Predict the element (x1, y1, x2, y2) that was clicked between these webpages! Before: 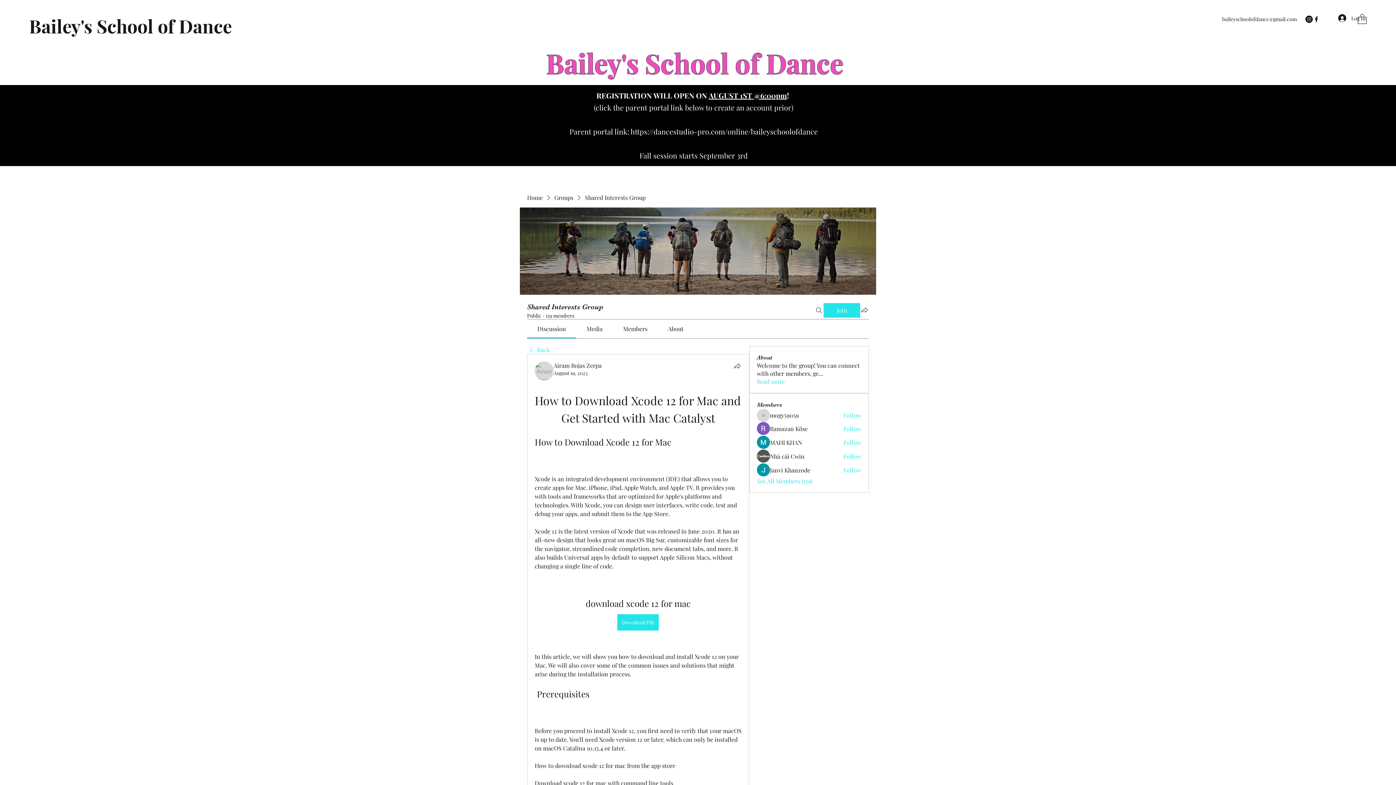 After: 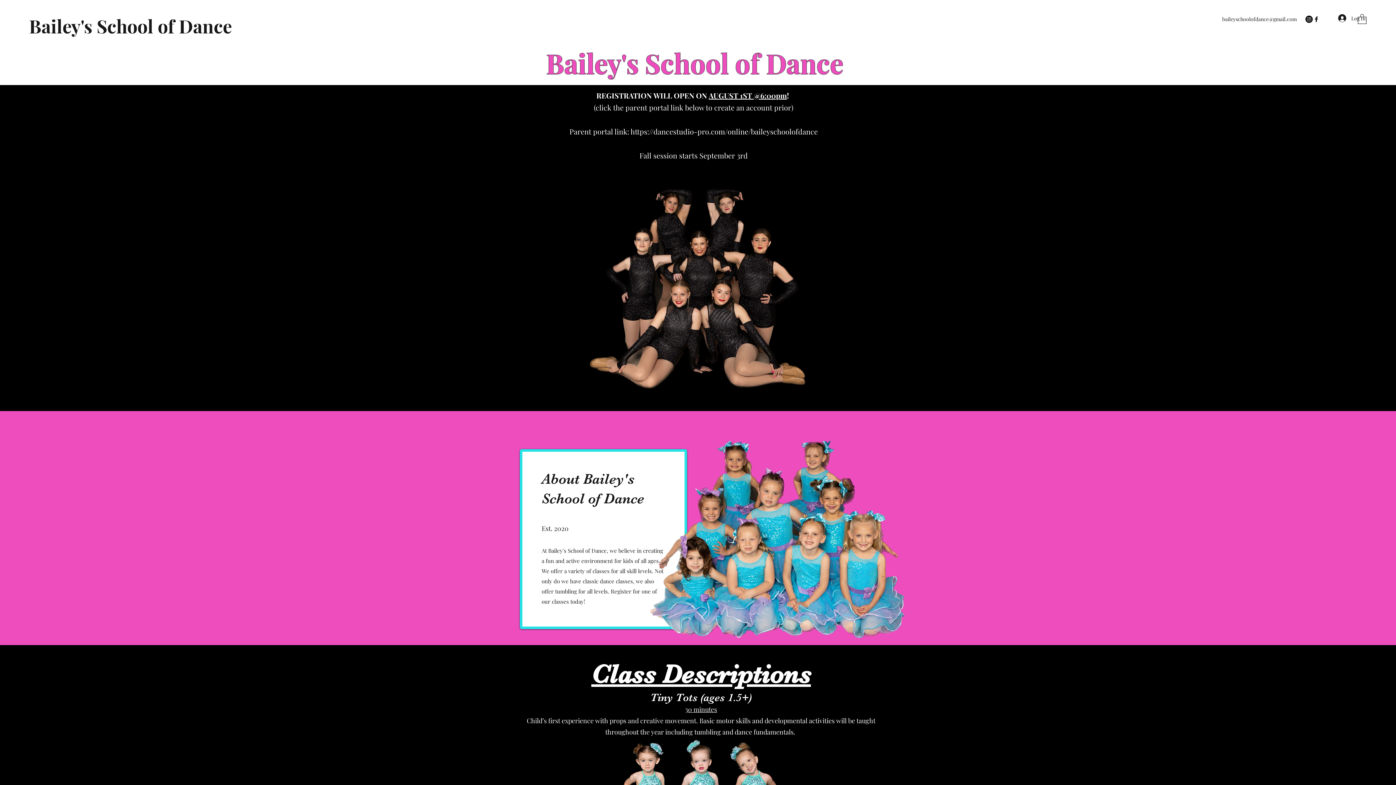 Action: label: Bailey's School of Dance bbox: (29, 13, 232, 38)